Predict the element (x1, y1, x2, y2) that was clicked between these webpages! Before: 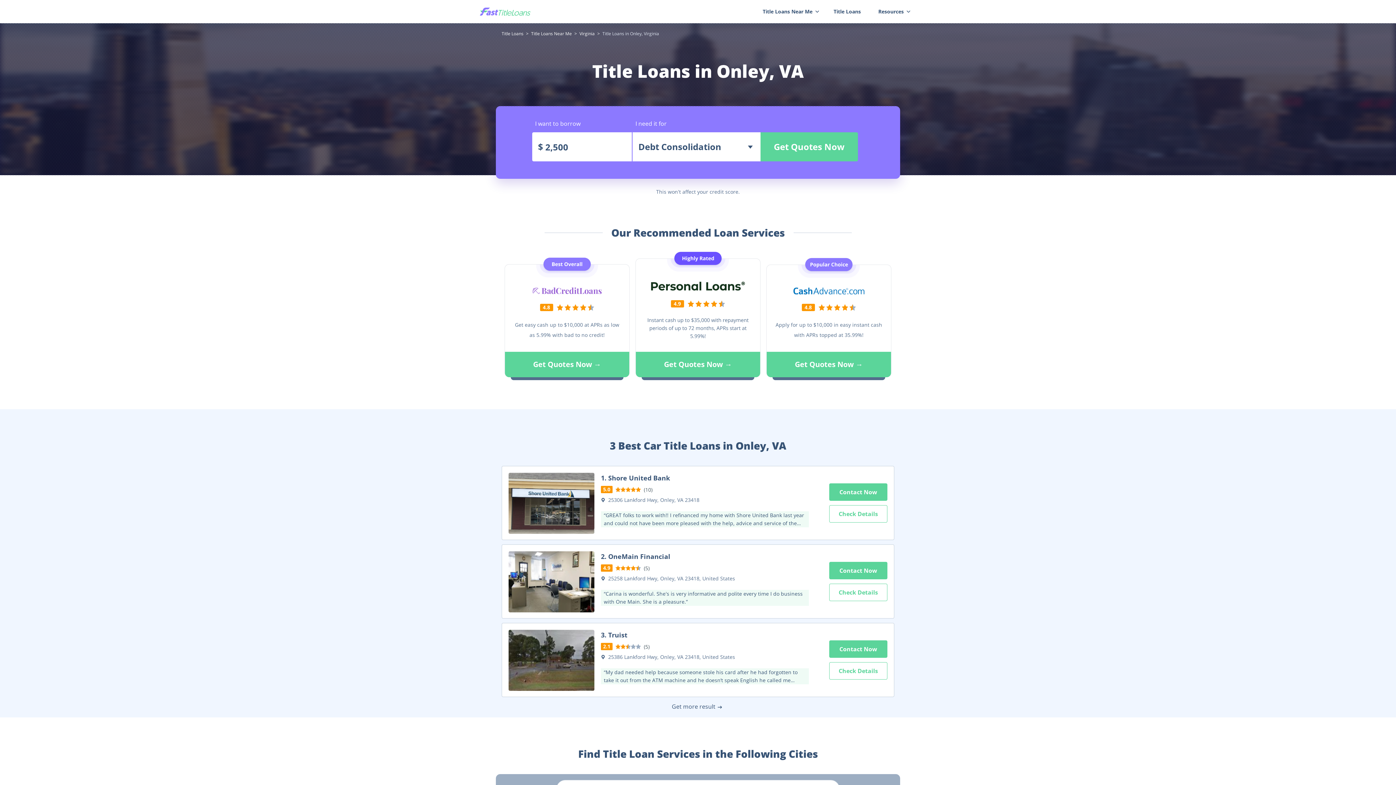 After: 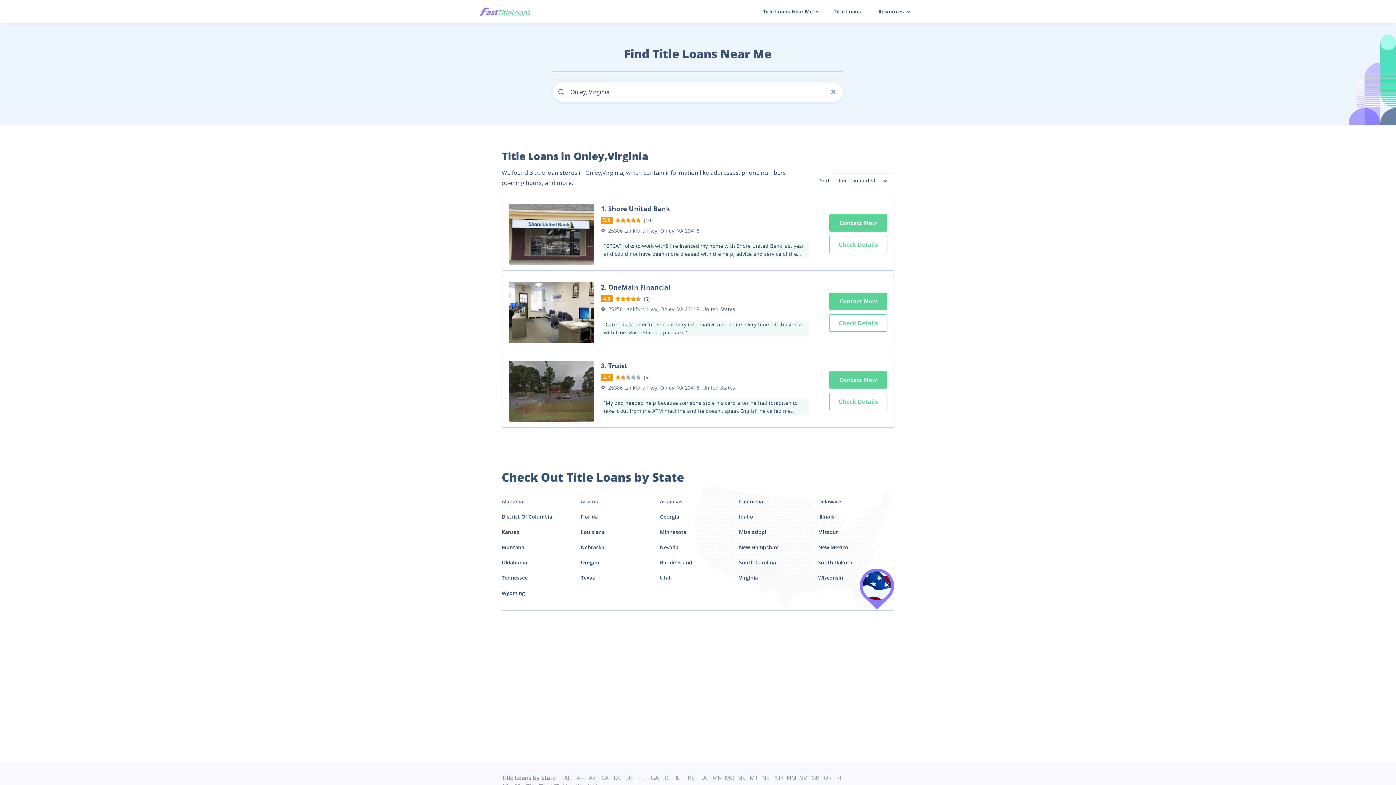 Action: label: Get more result bbox: (670, 701, 725, 712)